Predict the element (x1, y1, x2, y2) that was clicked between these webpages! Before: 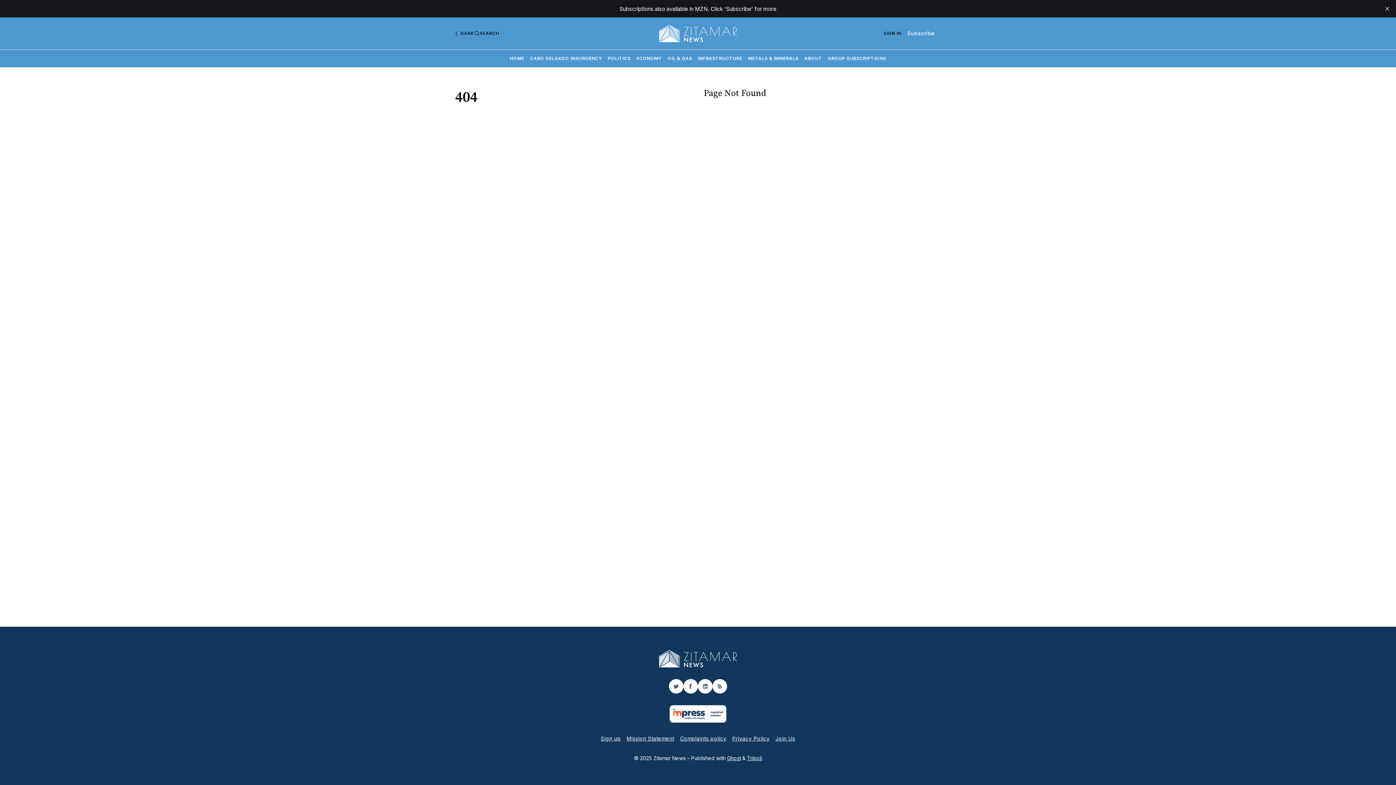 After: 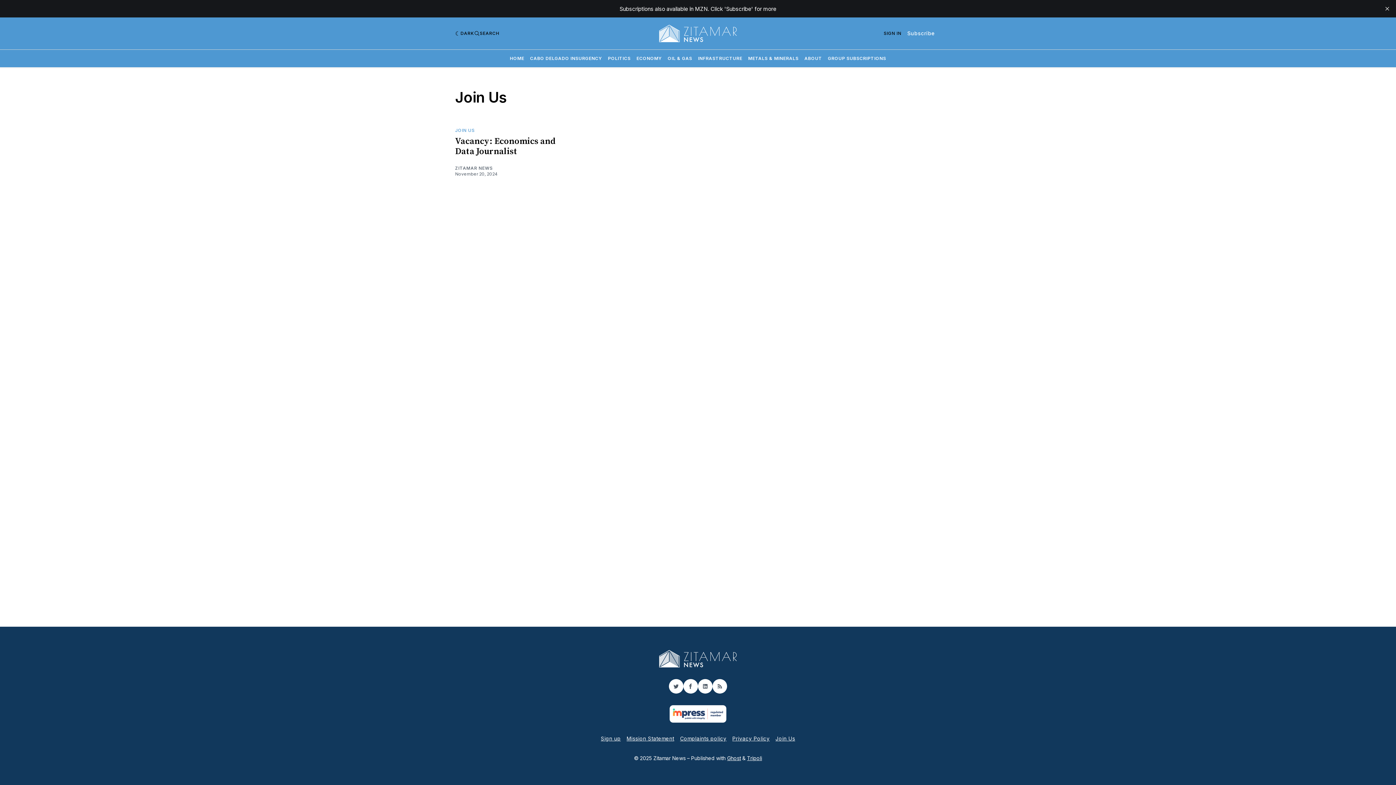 Action: bbox: (775, 734, 795, 743) label: Join Us